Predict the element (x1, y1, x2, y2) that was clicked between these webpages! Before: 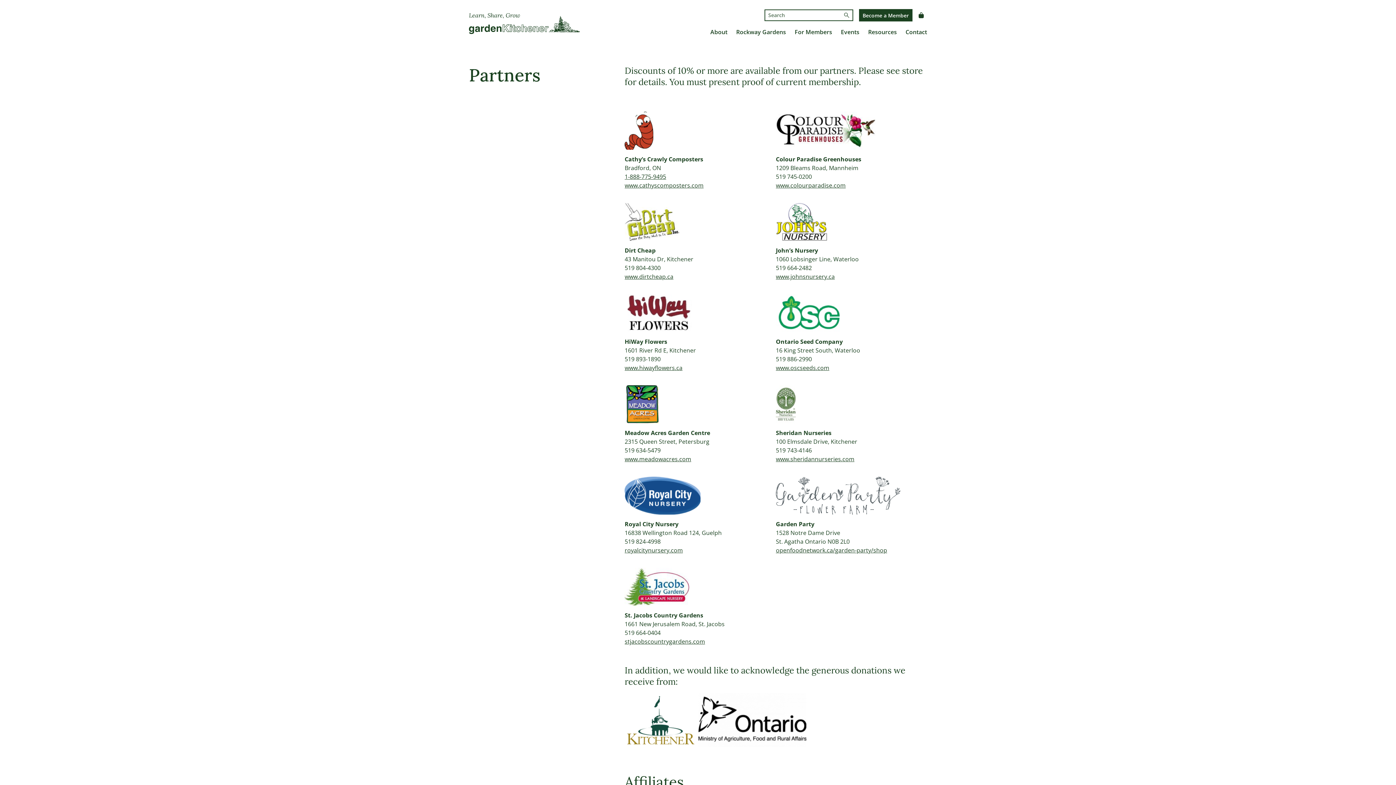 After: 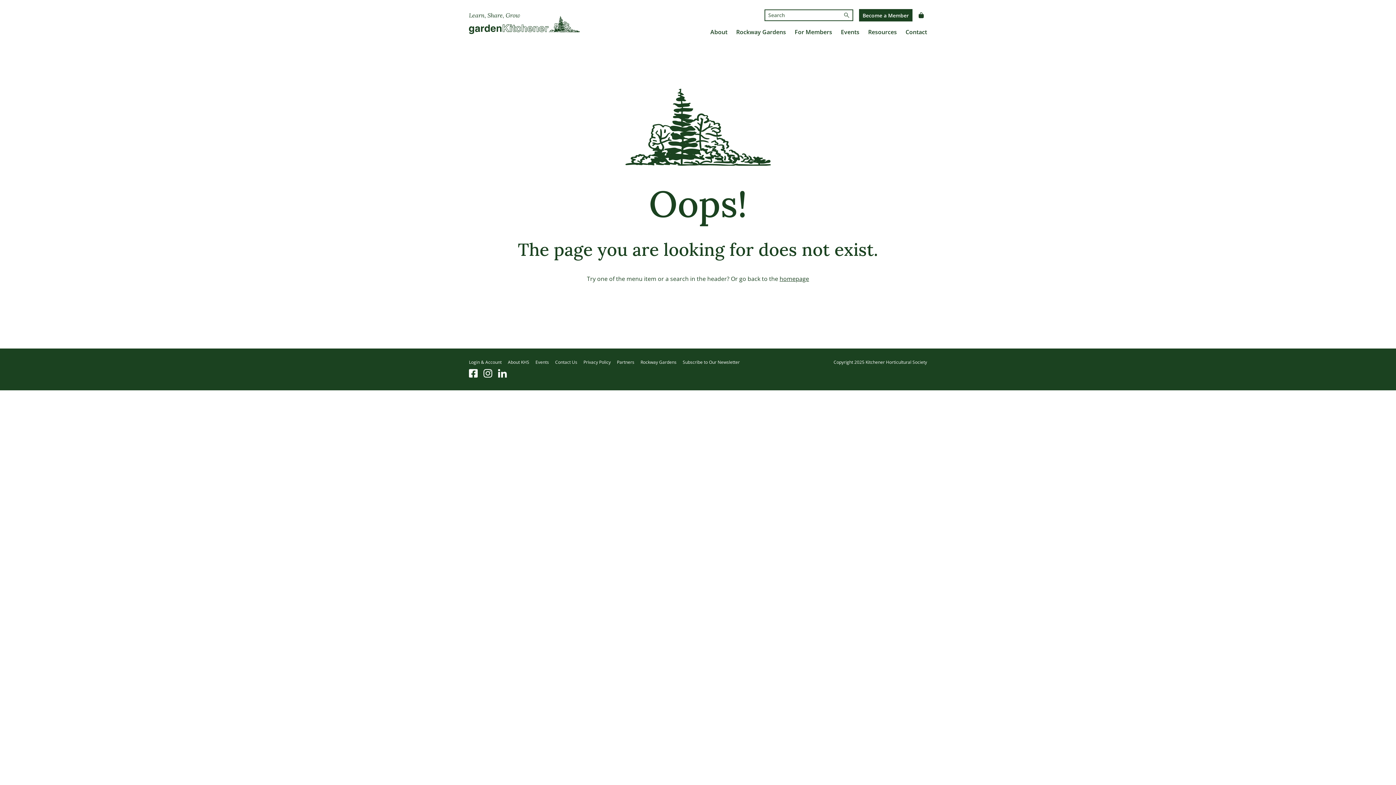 Action: label: www.oscseeds.com bbox: (776, 364, 829, 372)